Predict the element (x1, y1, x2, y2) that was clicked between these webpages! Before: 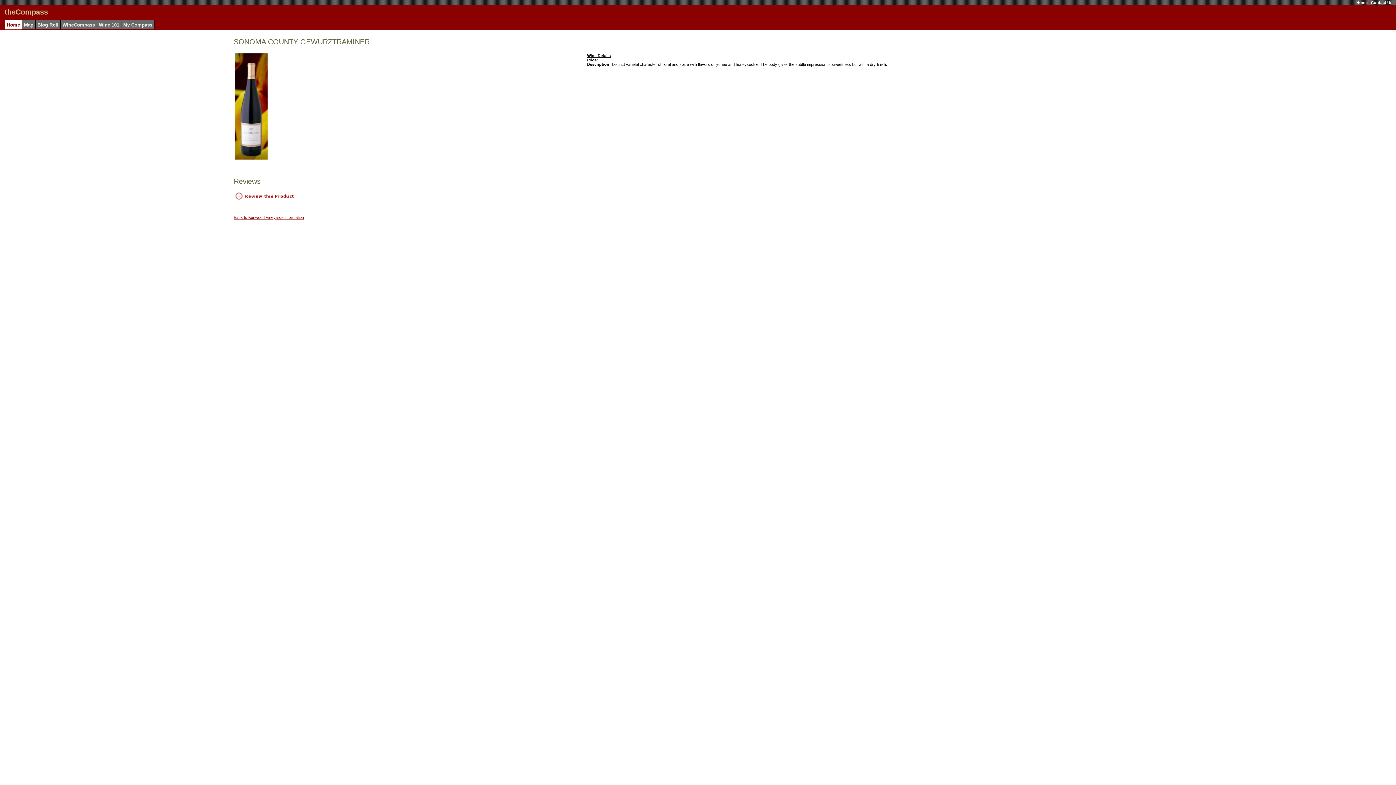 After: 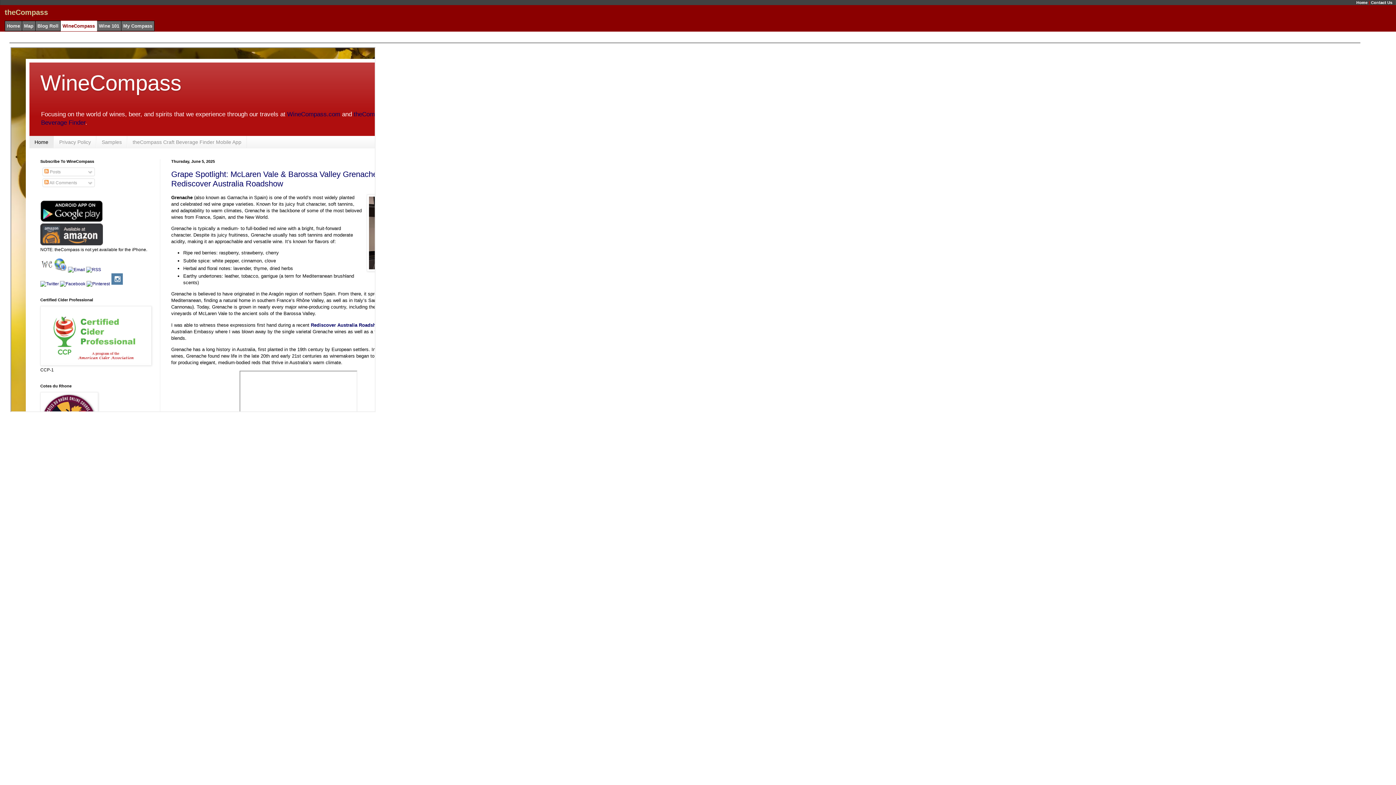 Action: label: WineCompass bbox: (62, 22, 94, 27)